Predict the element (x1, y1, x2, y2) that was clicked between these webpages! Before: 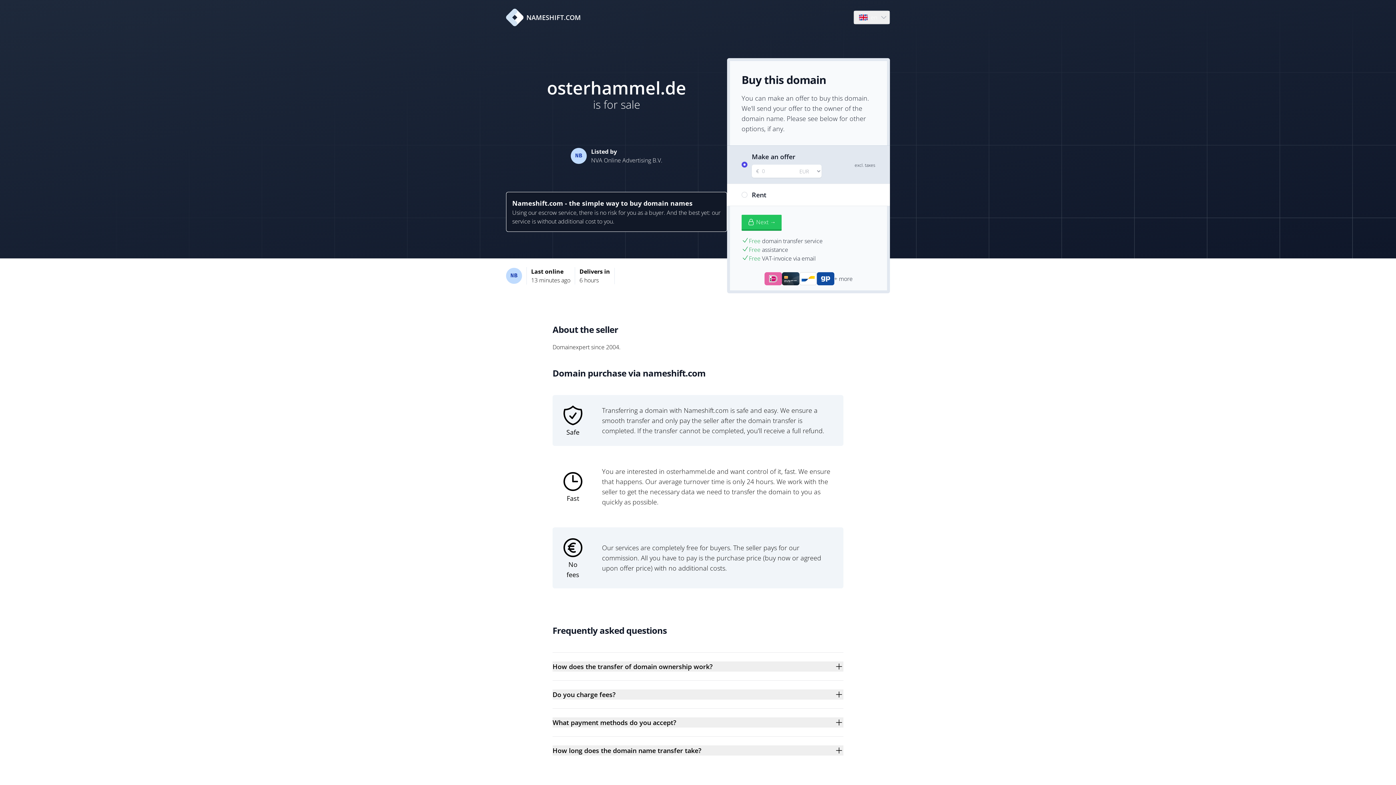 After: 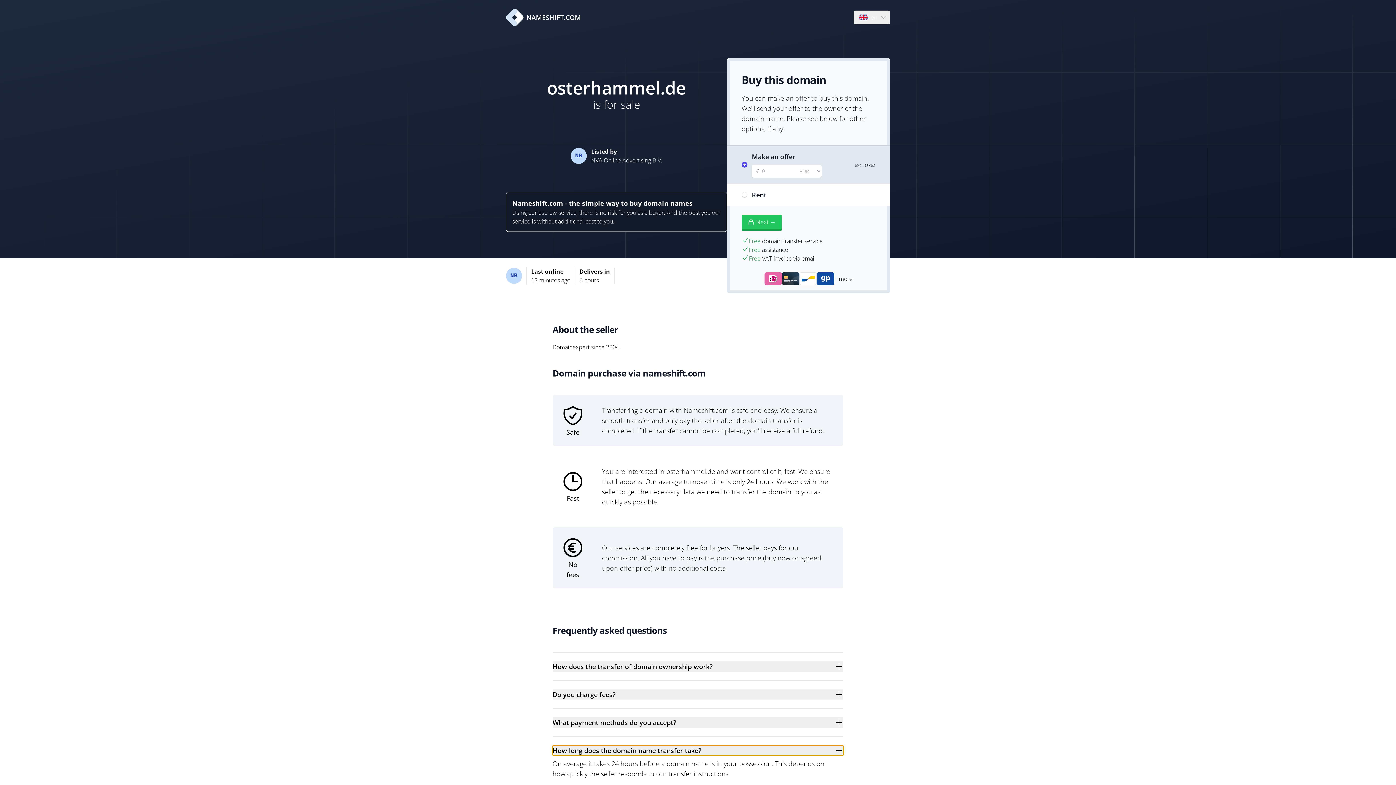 Action: bbox: (552, 745, 843, 756) label: How long does the domain name transfer take?